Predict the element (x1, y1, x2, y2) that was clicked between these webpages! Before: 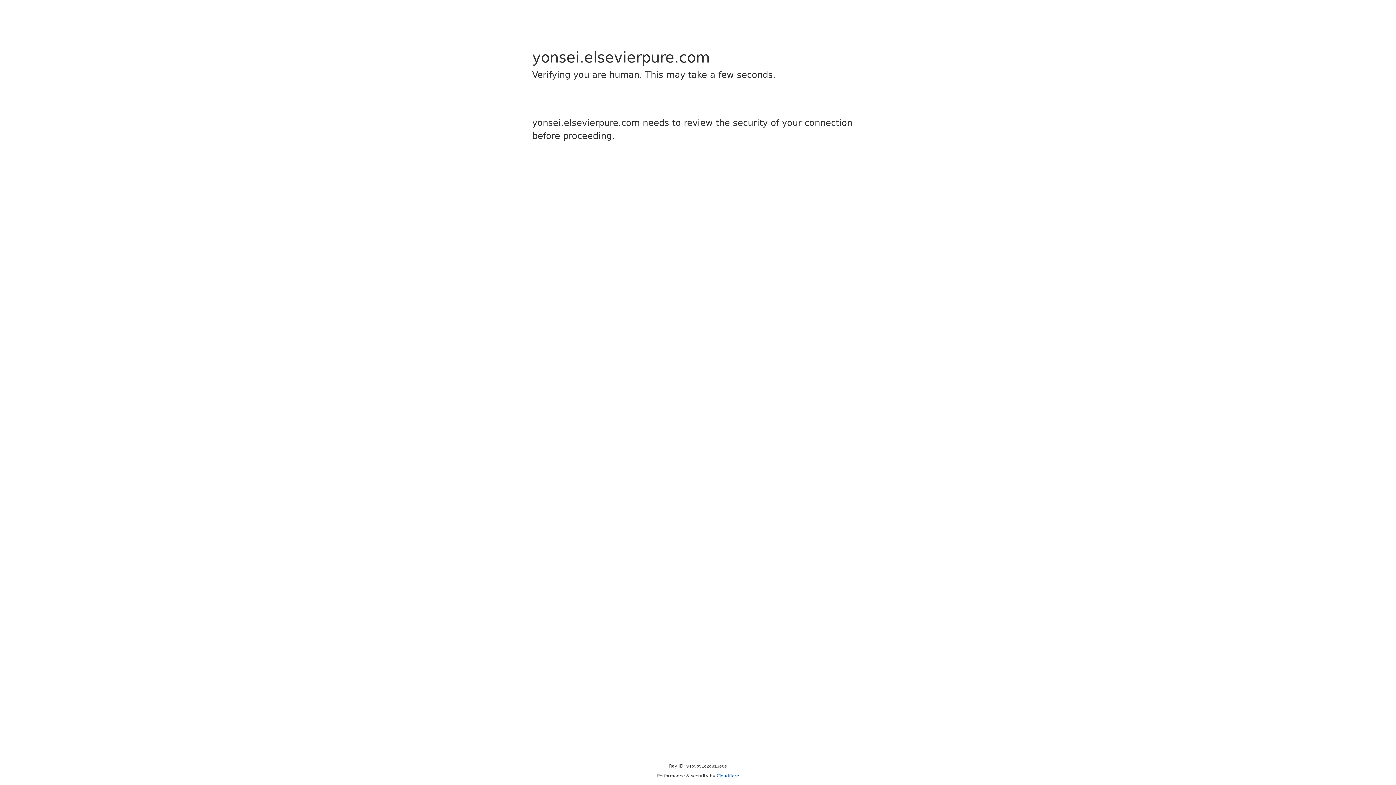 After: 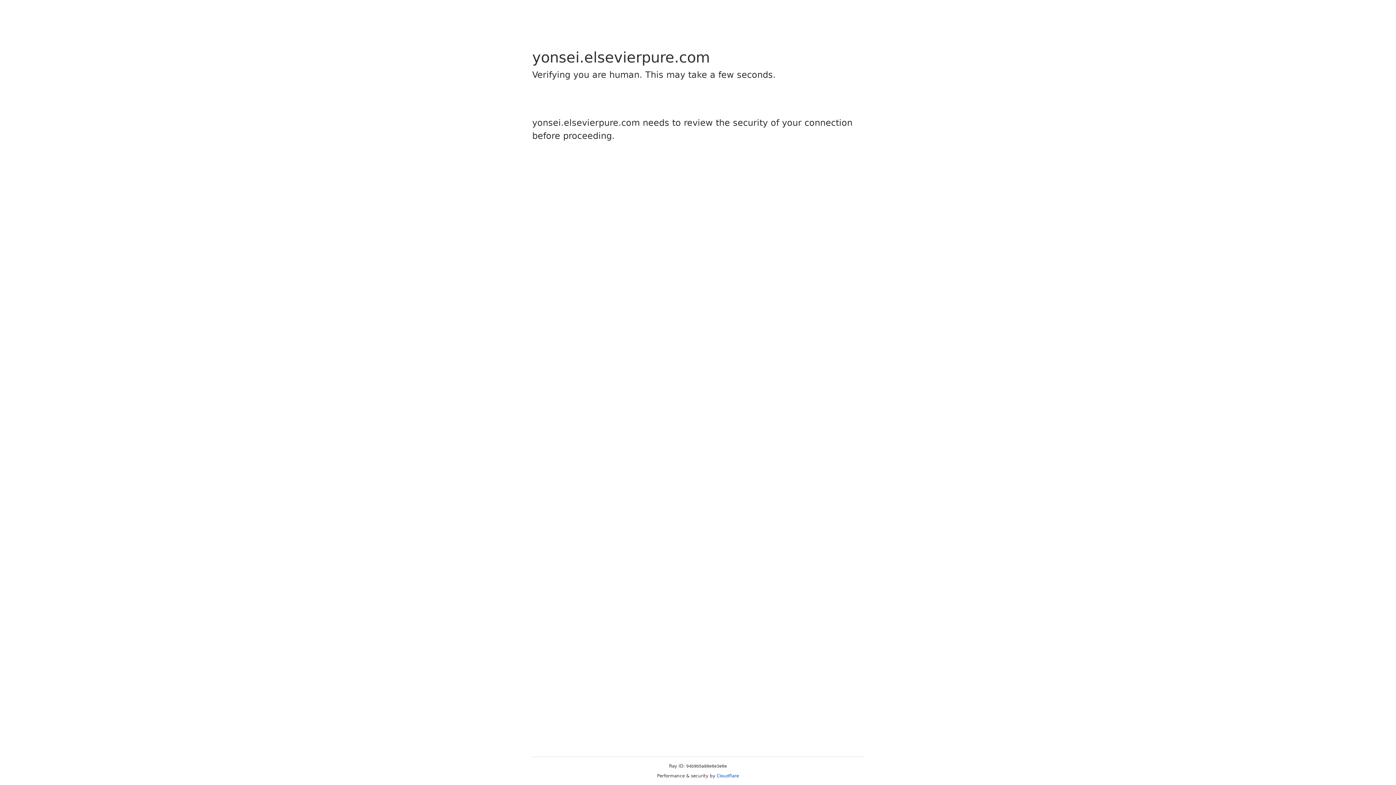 Action: bbox: (716, 773, 739, 778) label: Cloudflare